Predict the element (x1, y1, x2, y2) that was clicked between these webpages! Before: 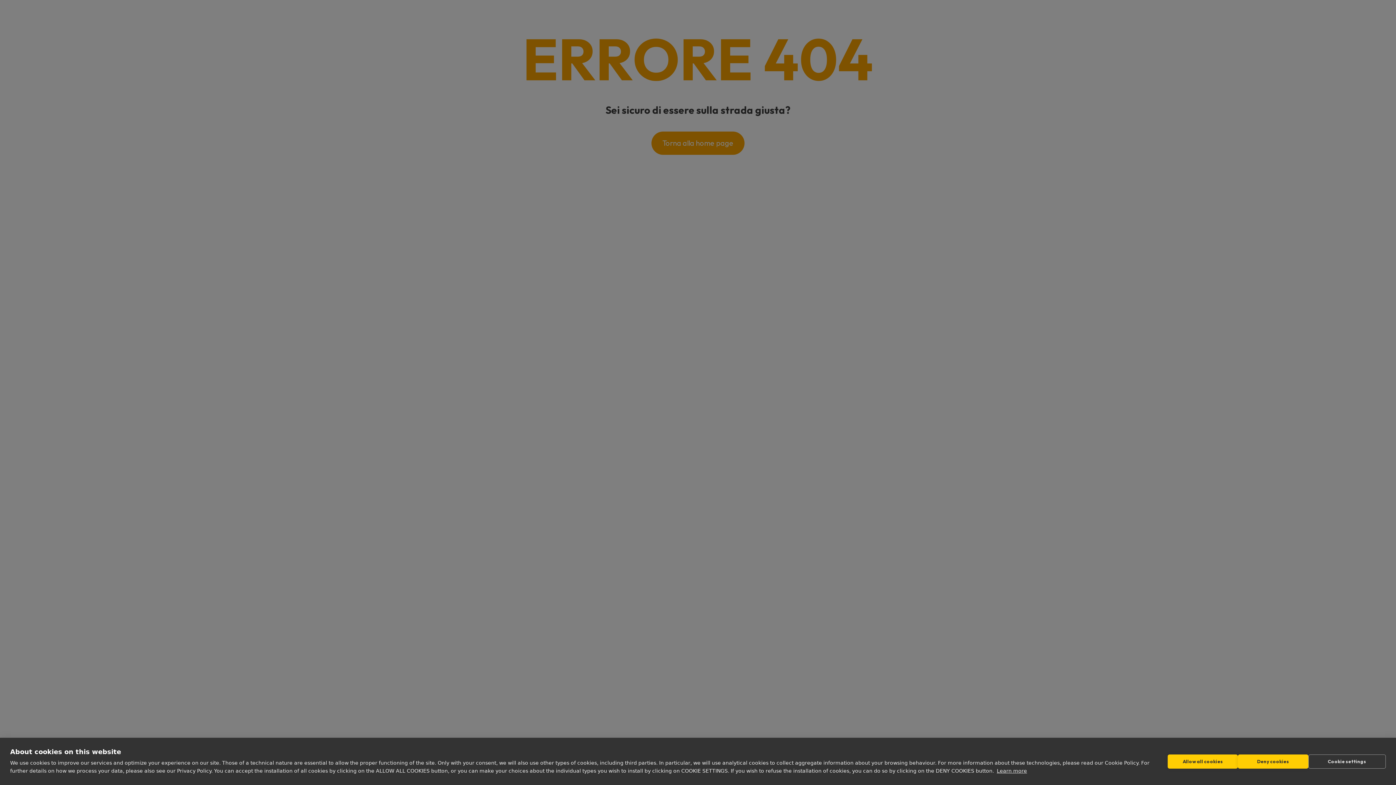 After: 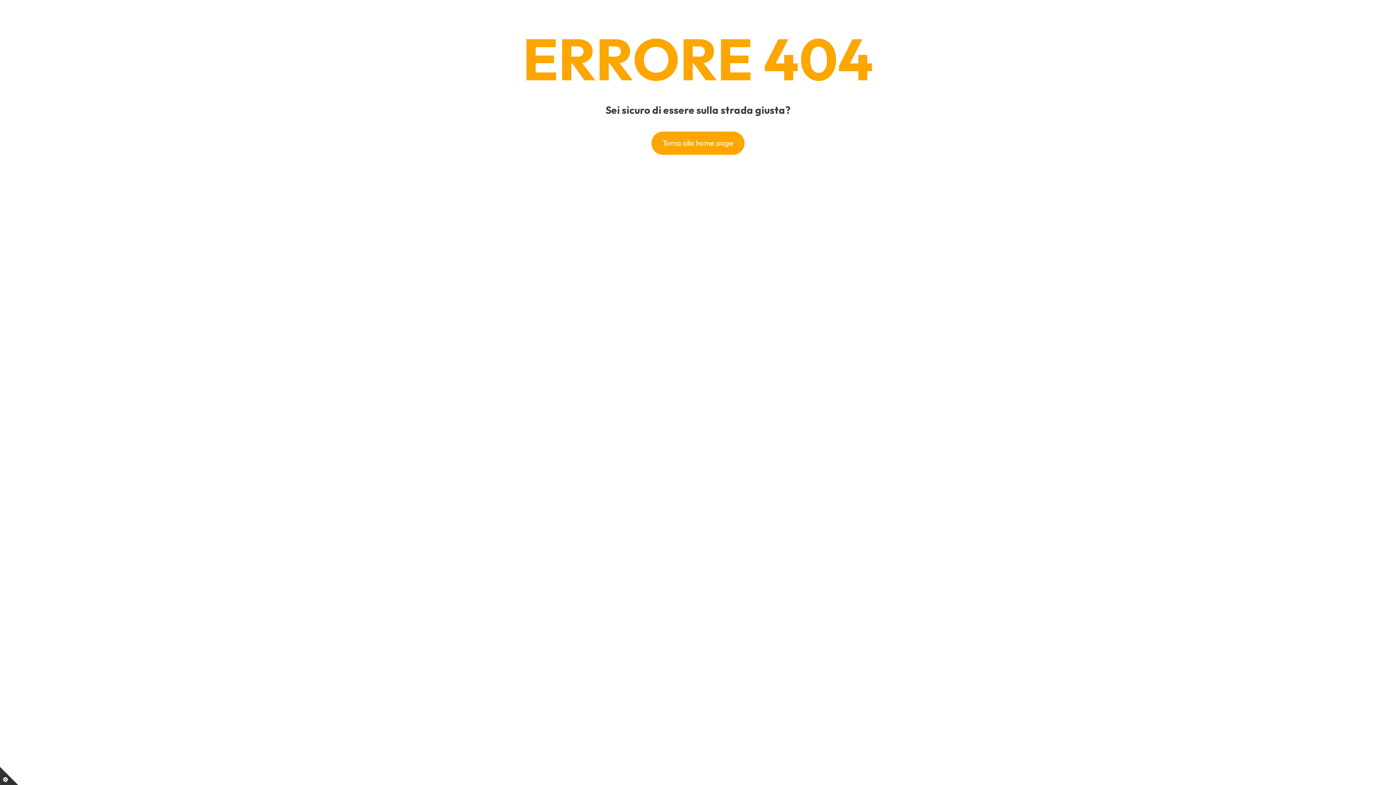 Action: bbox: (1238, 754, 1308, 768) label: Deny cookies